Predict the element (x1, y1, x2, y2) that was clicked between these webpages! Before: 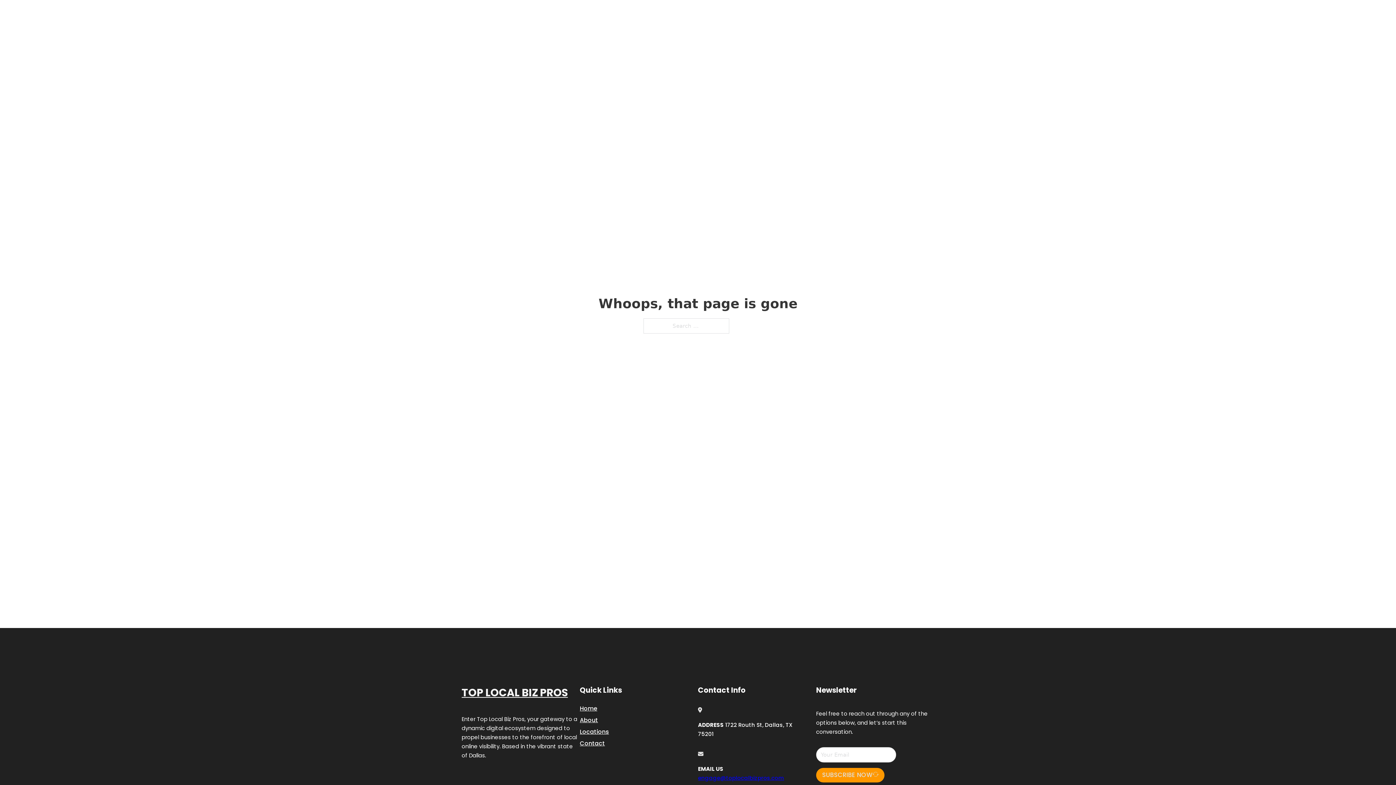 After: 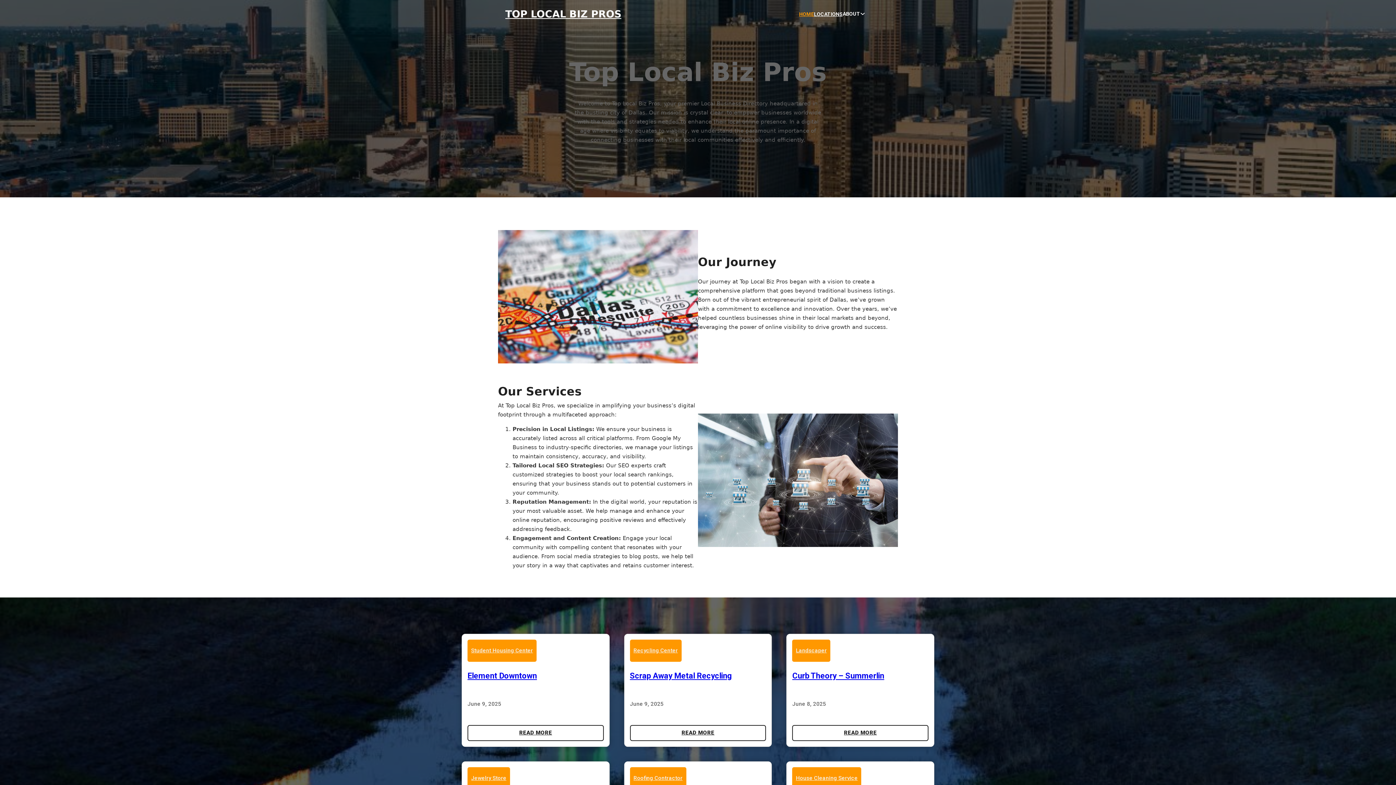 Action: bbox: (799, 10, 814, 18) label: HOME